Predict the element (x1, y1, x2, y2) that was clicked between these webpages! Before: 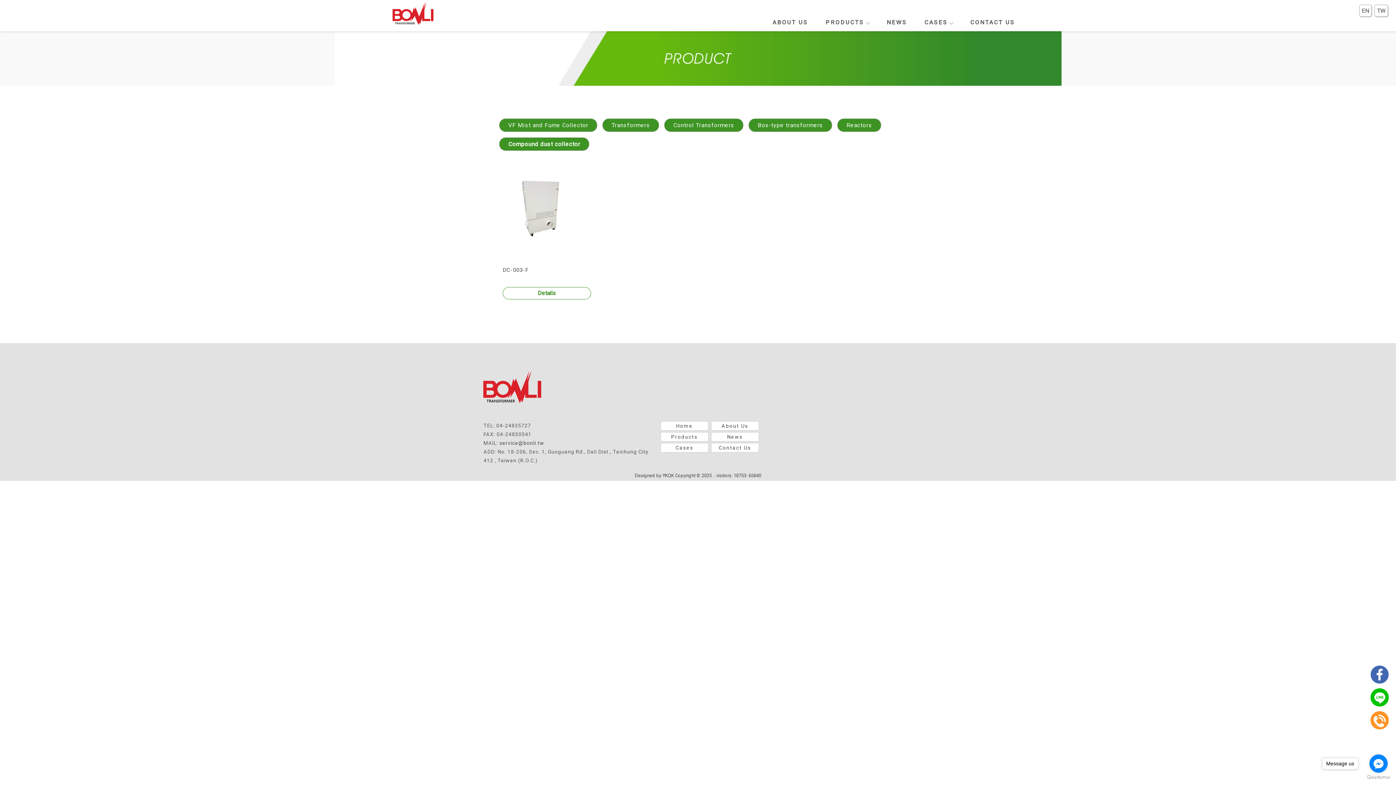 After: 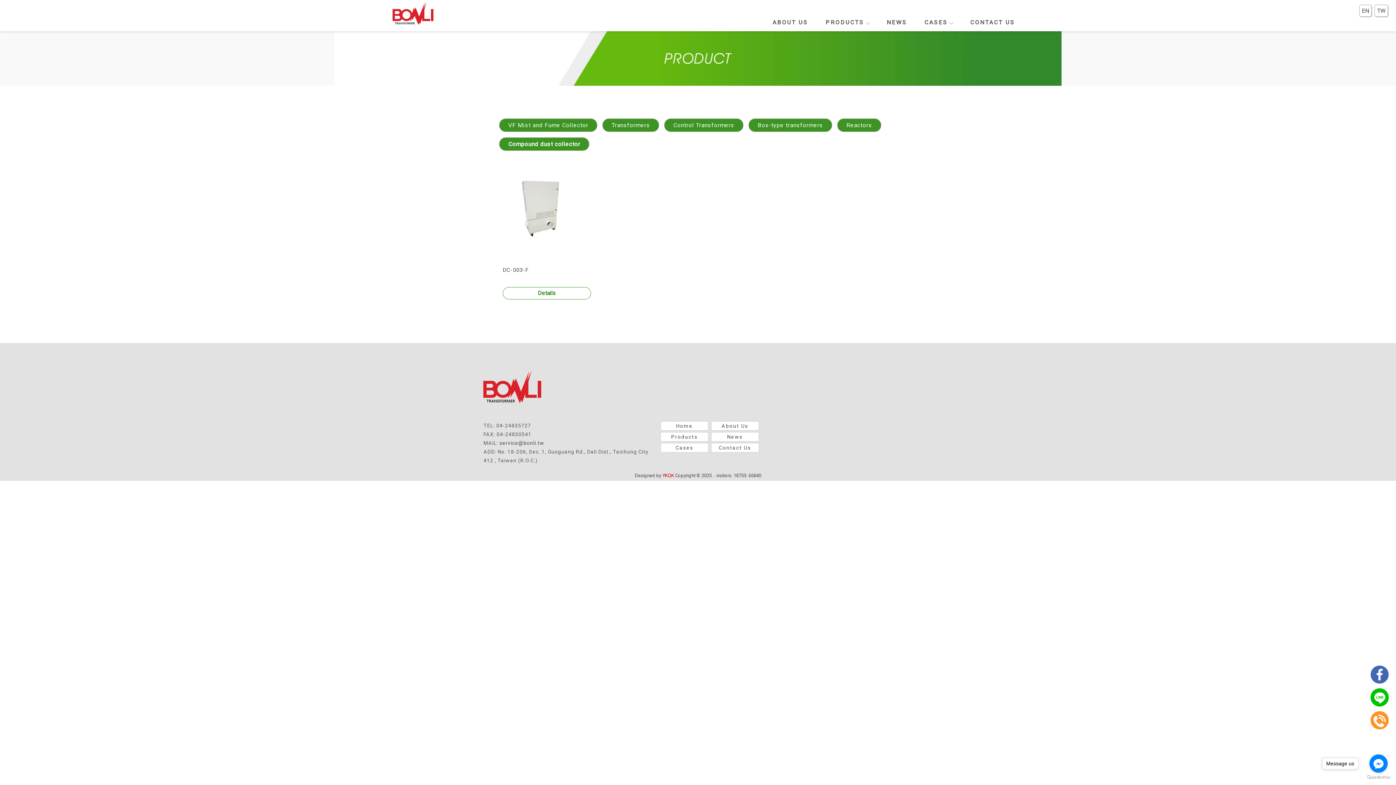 Action: bbox: (662, 473, 674, 478) label: YKQK